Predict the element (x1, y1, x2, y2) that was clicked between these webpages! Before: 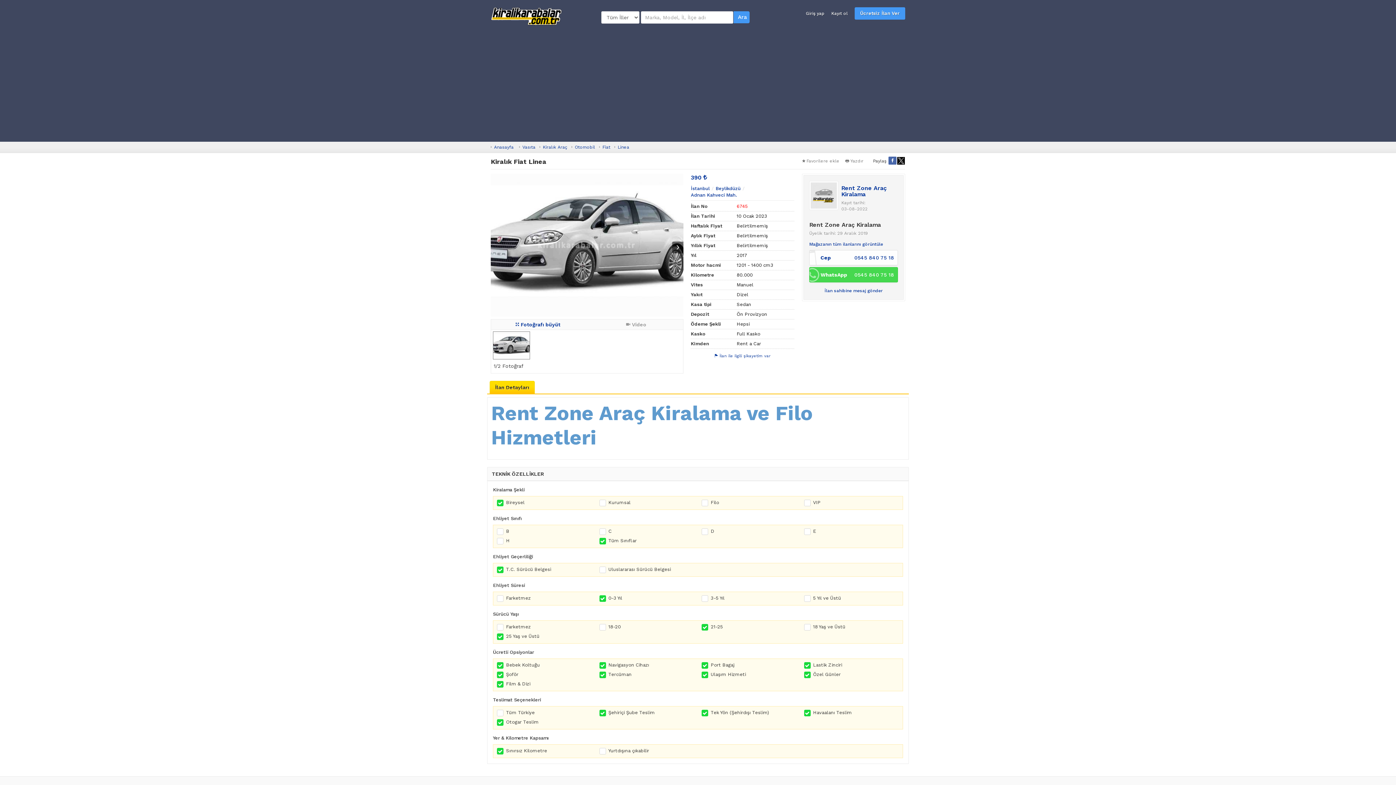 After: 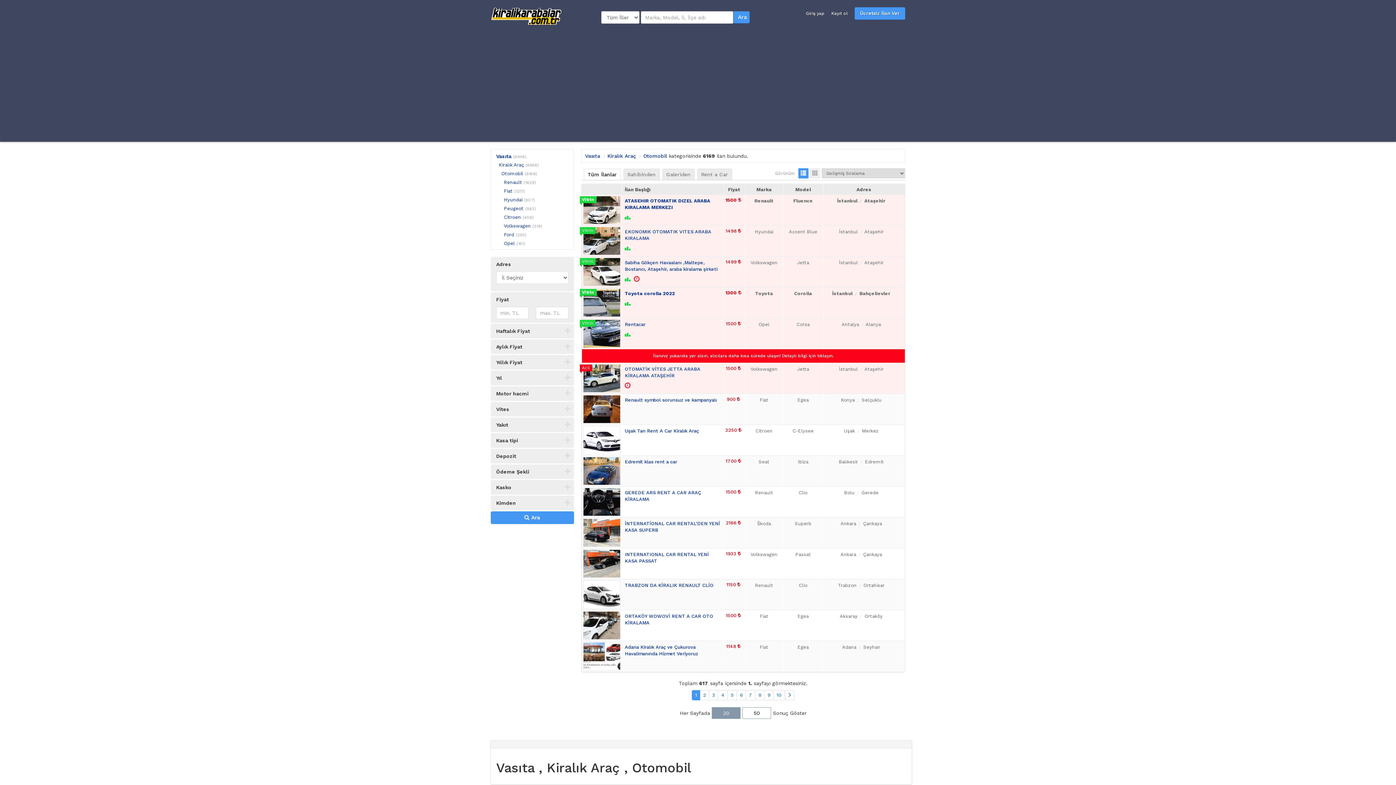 Action: bbox: (574, 144, 595, 149) label: Otomobil